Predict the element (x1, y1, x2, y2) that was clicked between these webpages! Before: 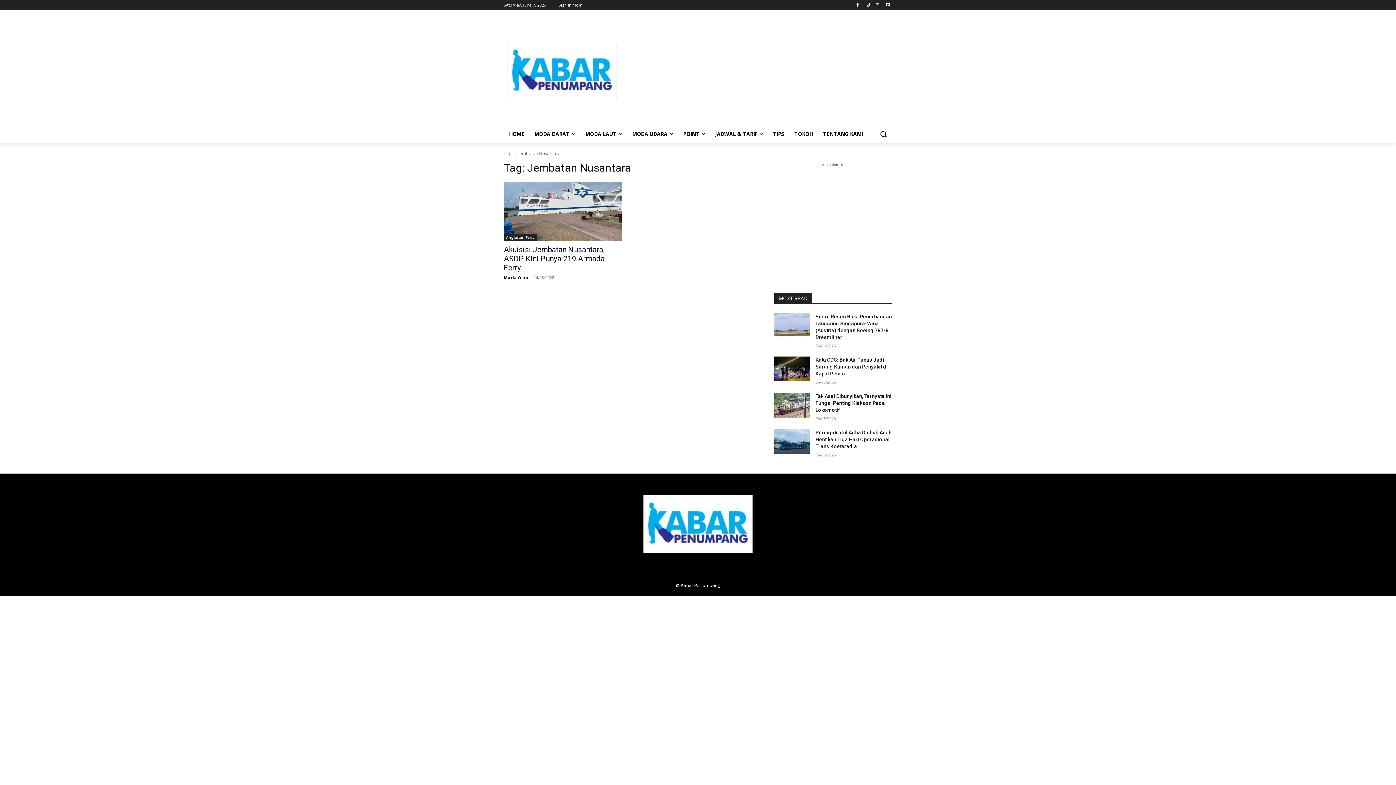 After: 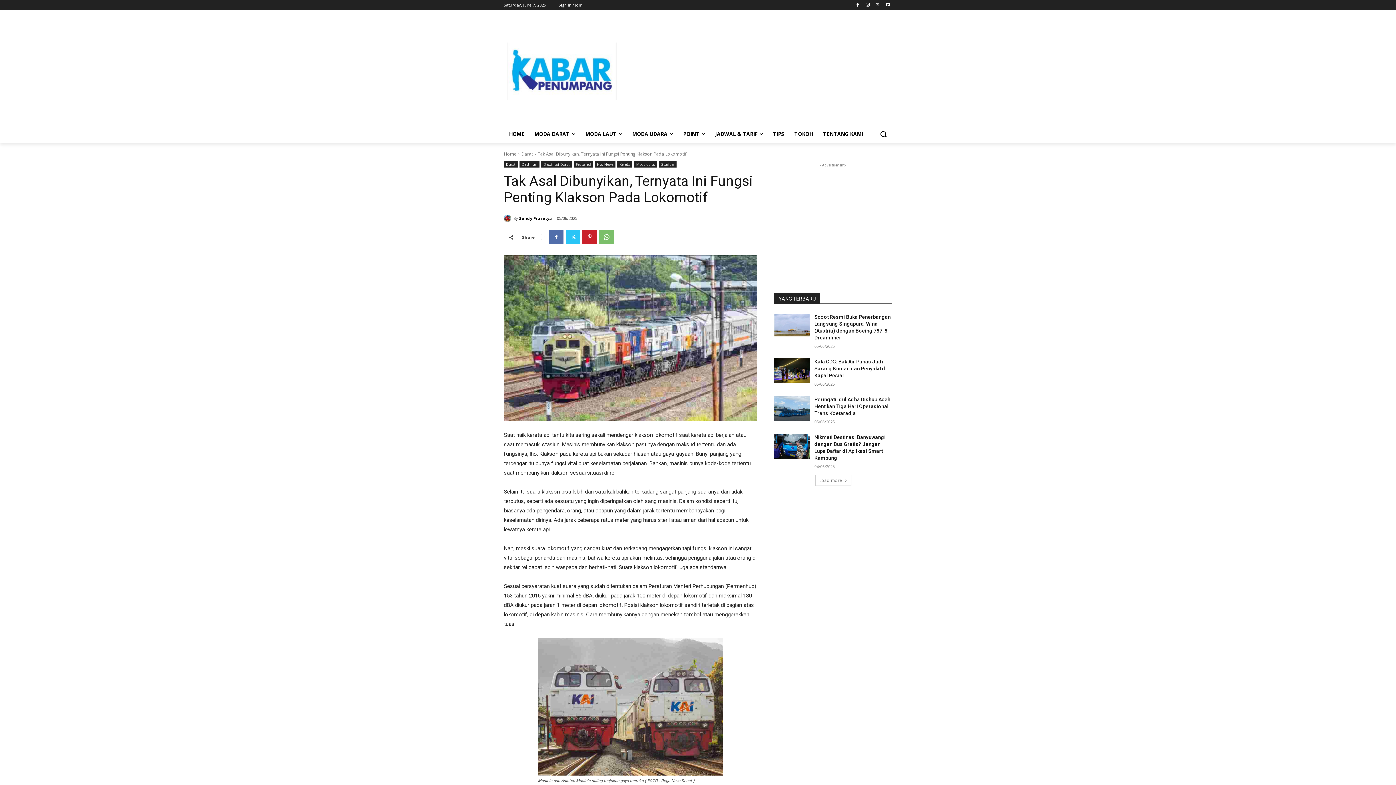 Action: bbox: (774, 393, 809, 417)